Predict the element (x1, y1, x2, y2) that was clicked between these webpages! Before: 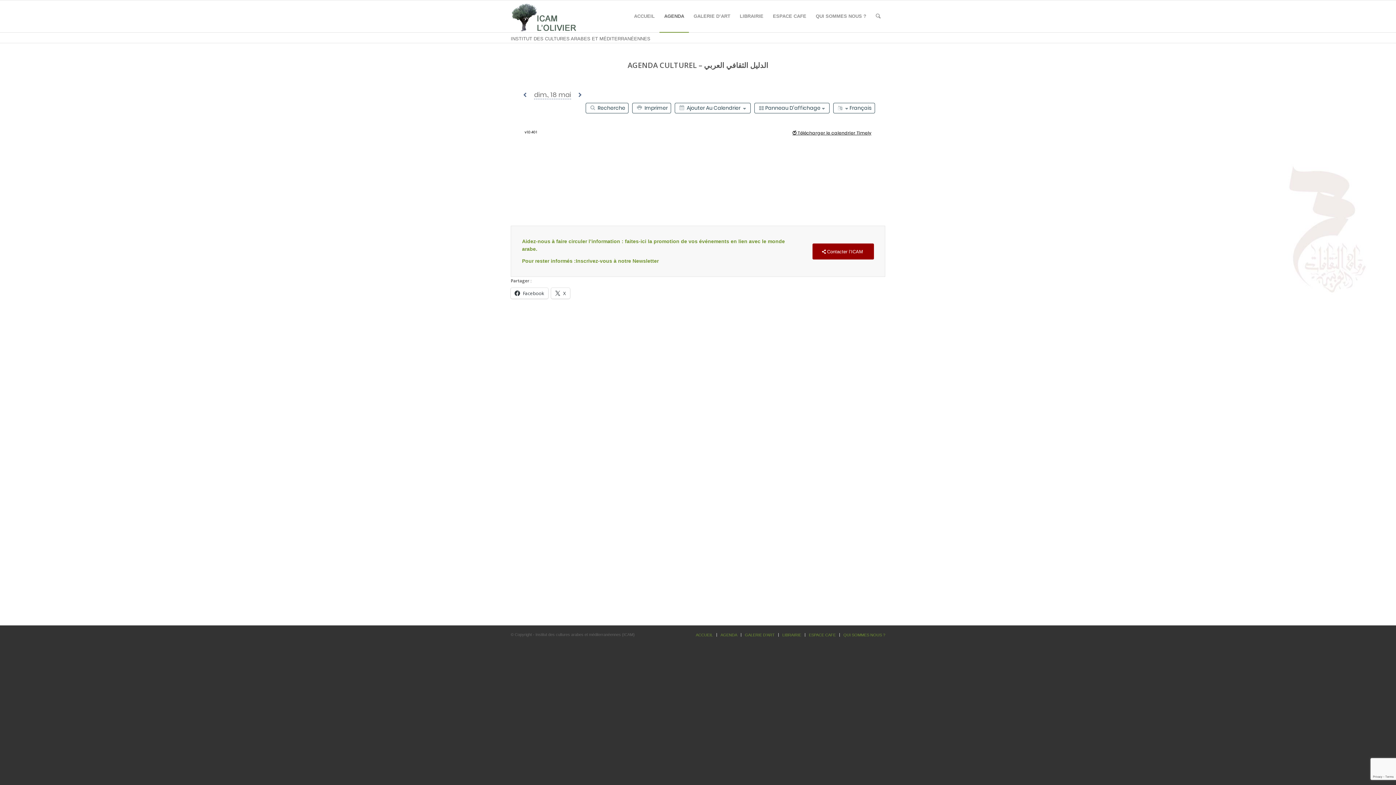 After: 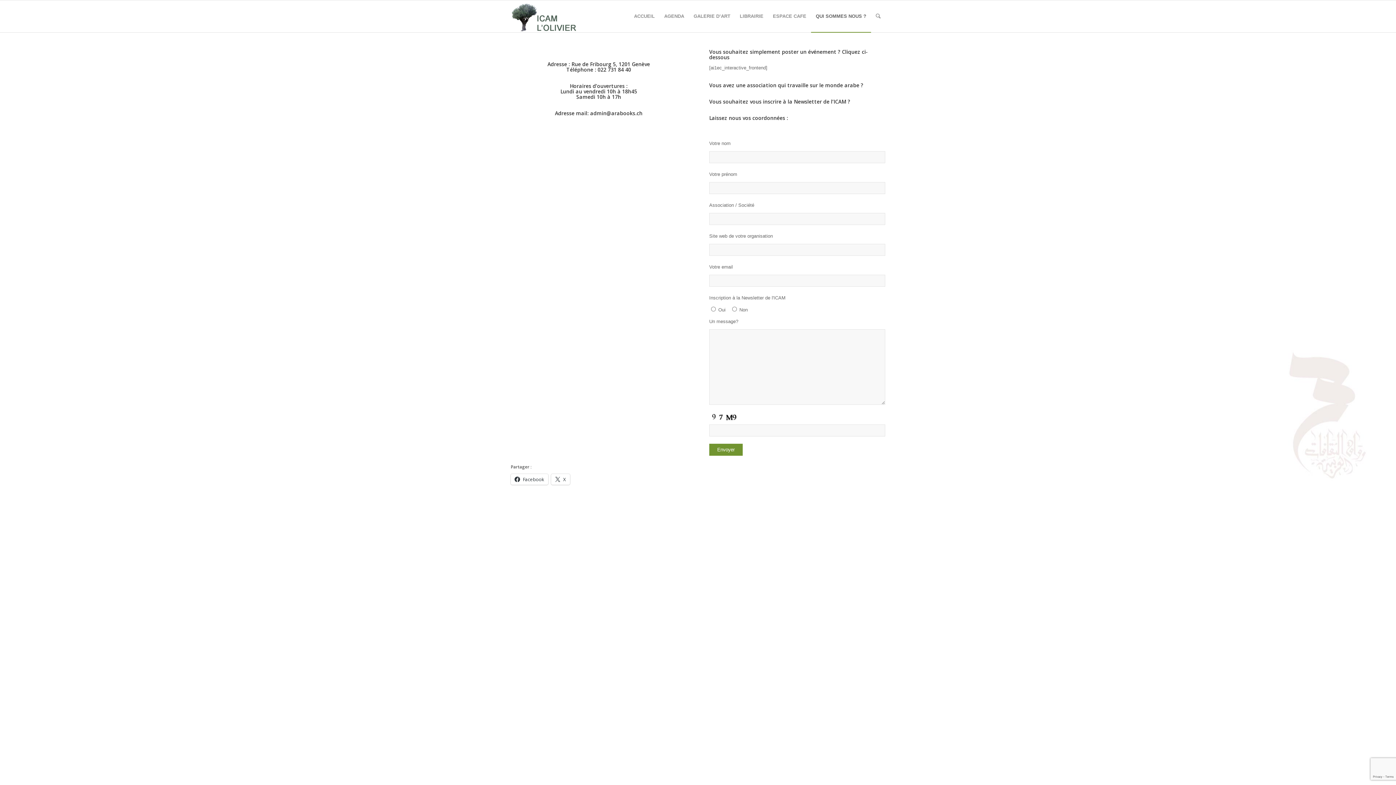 Action: label: Contacter l’ICAM bbox: (812, 243, 874, 259)